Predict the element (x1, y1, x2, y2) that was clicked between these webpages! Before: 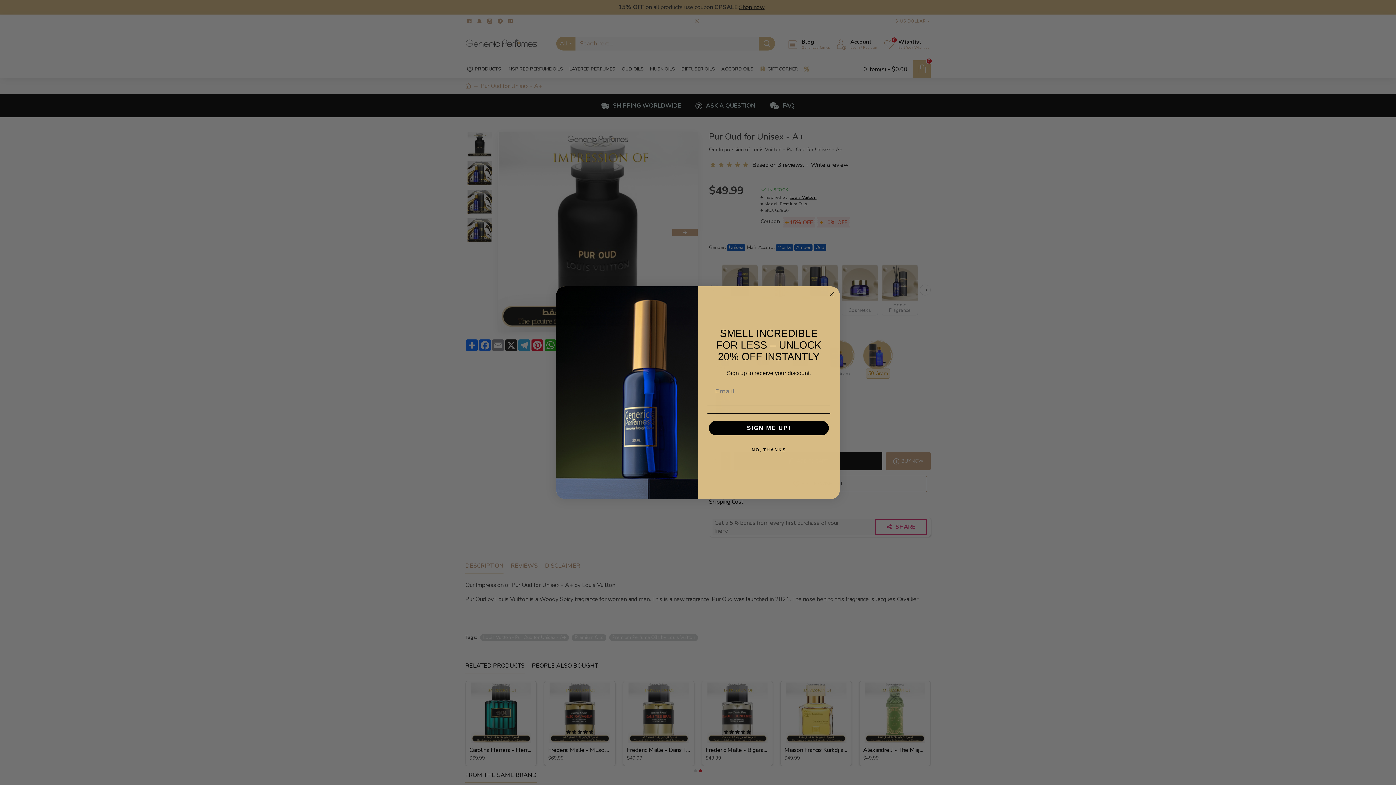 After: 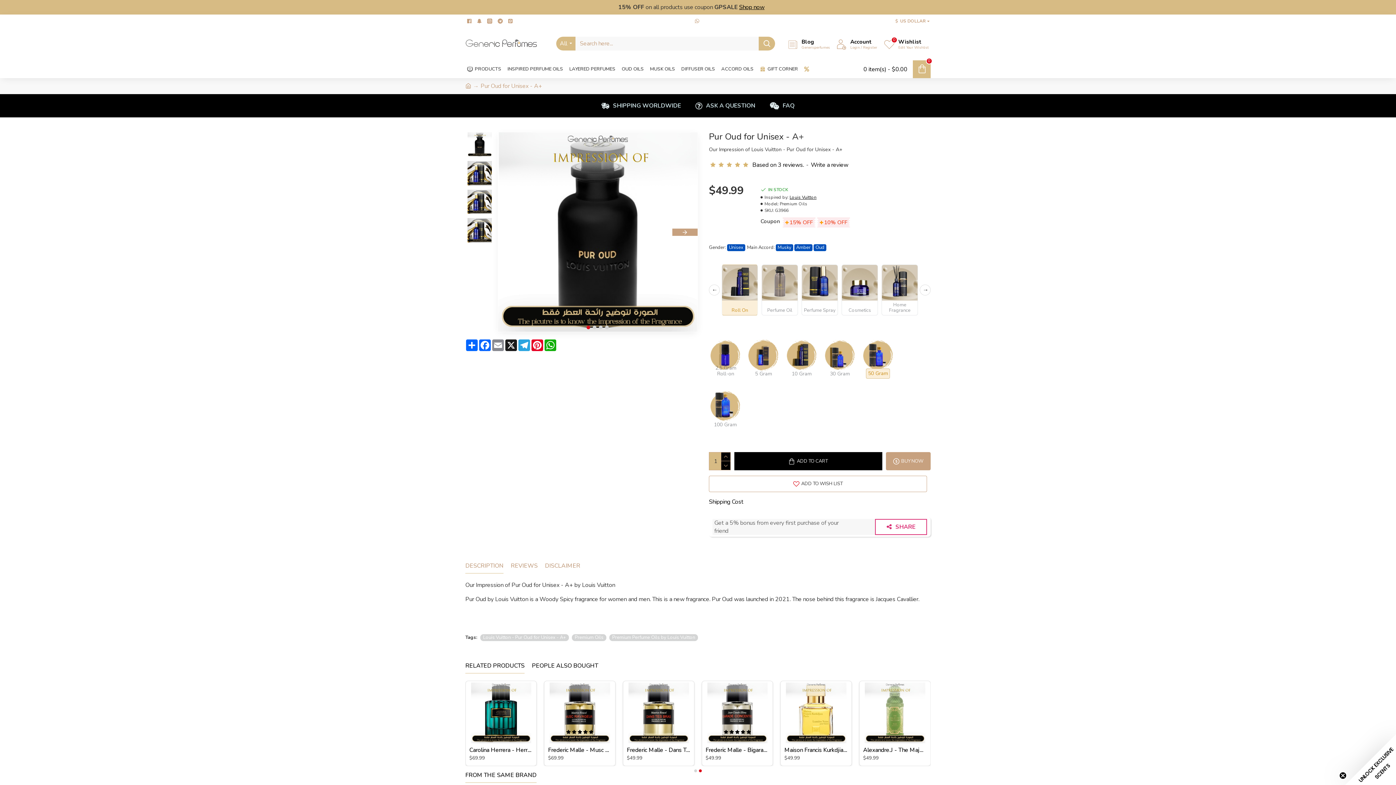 Action: label: NO, THANKS bbox: (707, 442, 830, 457)